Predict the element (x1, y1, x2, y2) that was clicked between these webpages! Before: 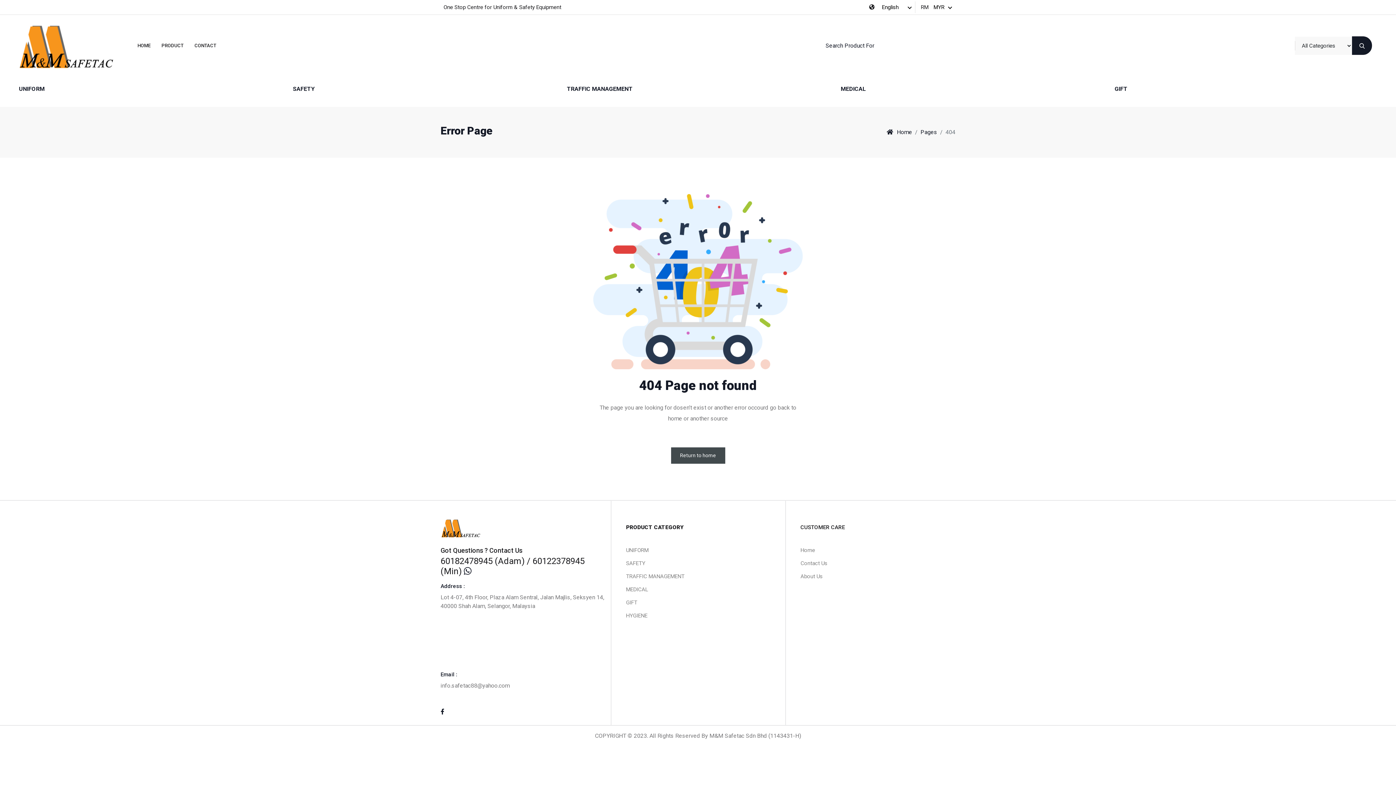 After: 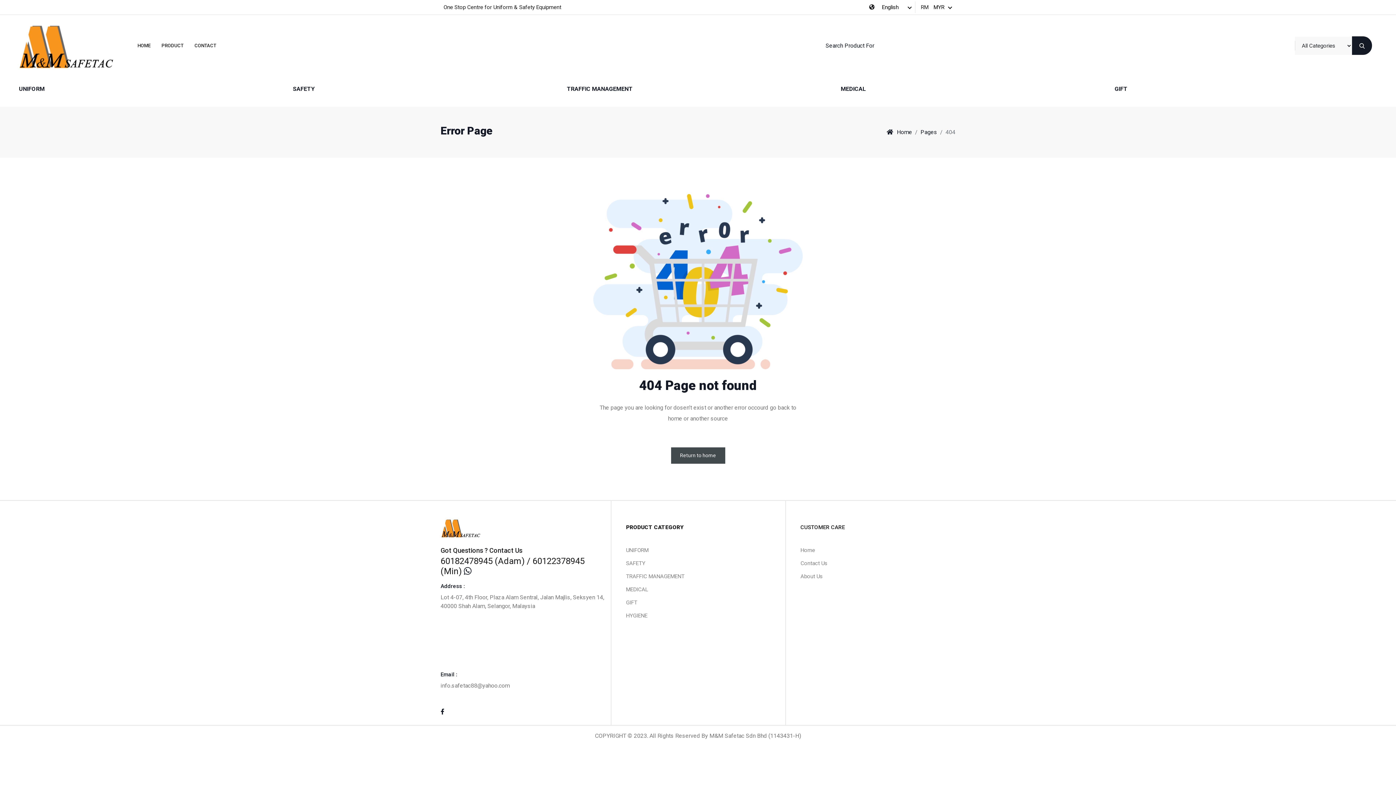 Action: bbox: (886, 128, 912, 135) label: Home